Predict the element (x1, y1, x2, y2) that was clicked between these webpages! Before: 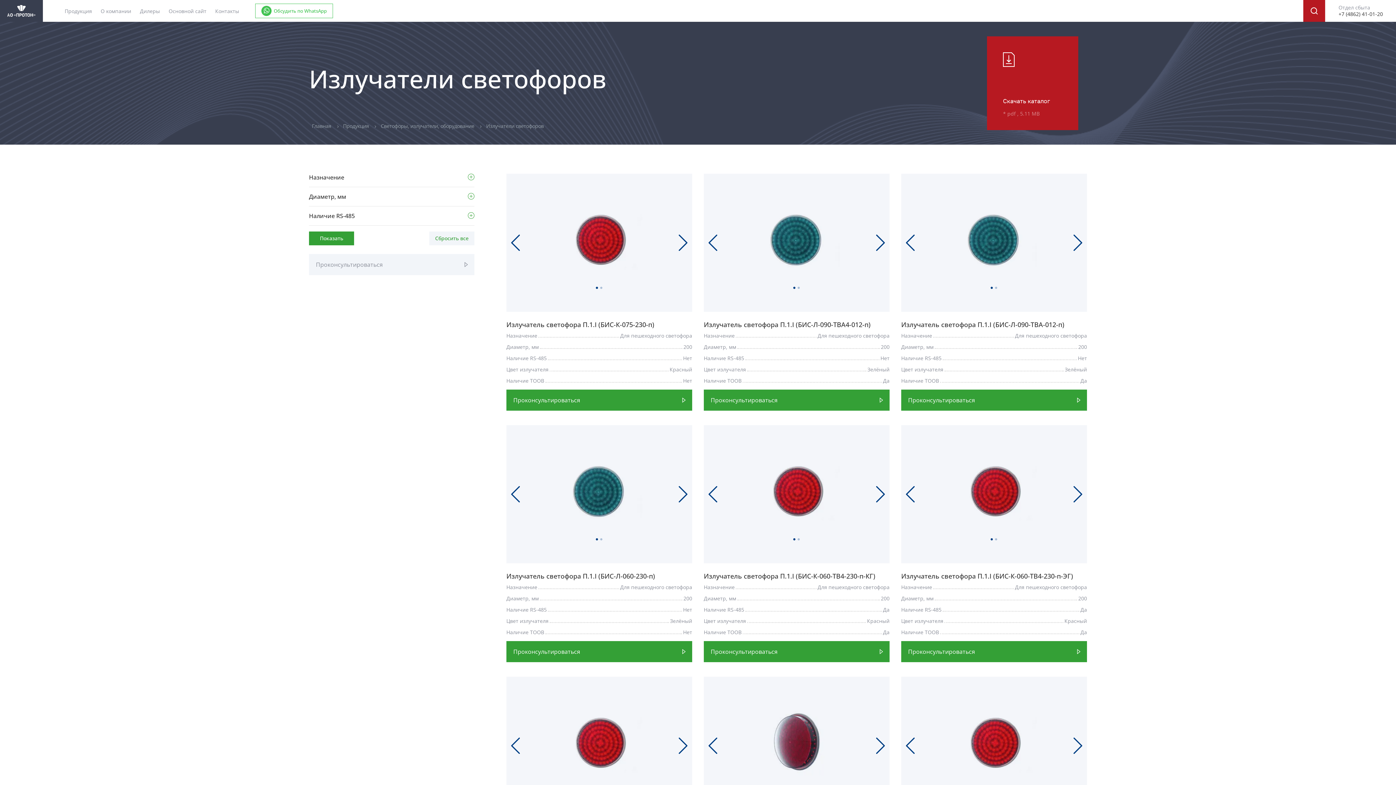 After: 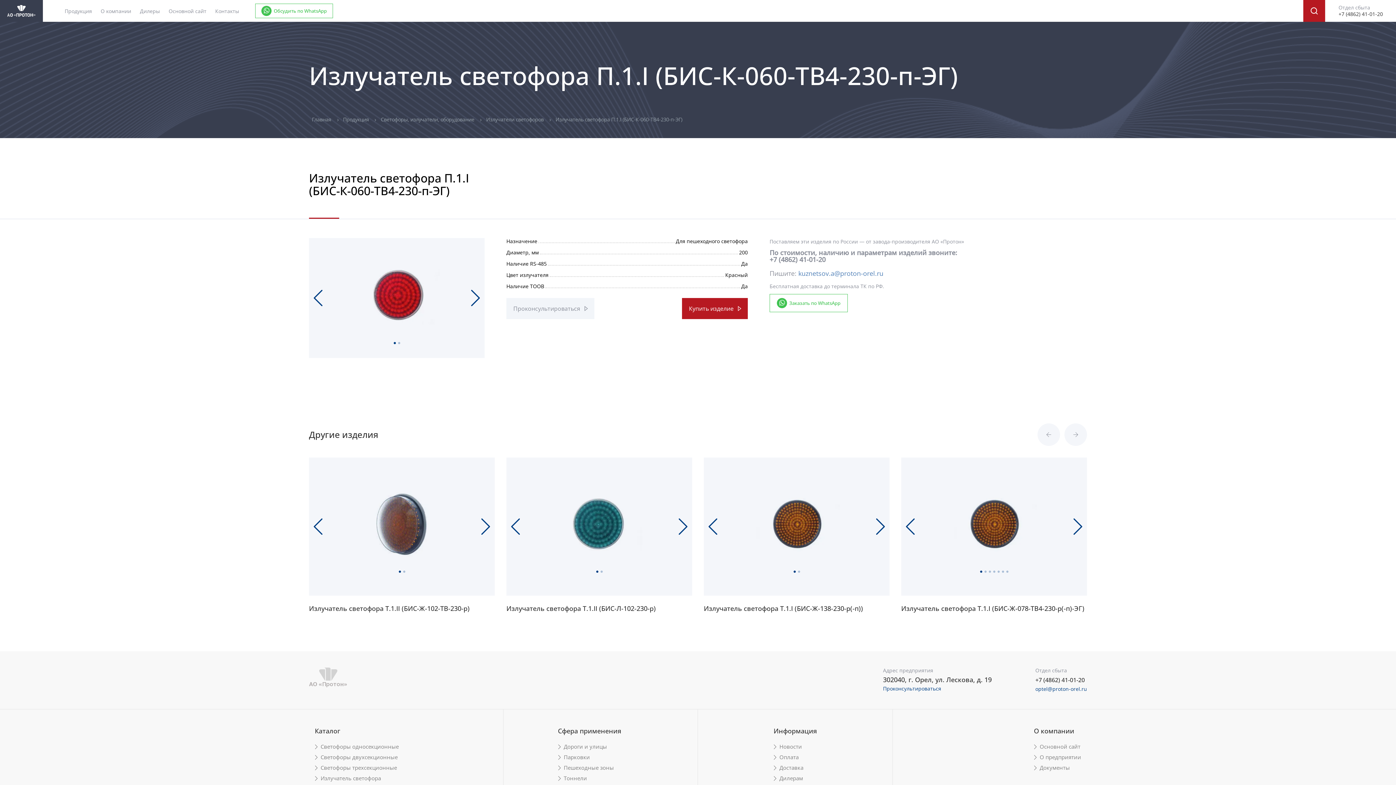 Action: bbox: (901, 572, 1087, 580) label: Излучатель светофора П.1.I (БИС-К-060-ТВ4-230-п-ЭГ)